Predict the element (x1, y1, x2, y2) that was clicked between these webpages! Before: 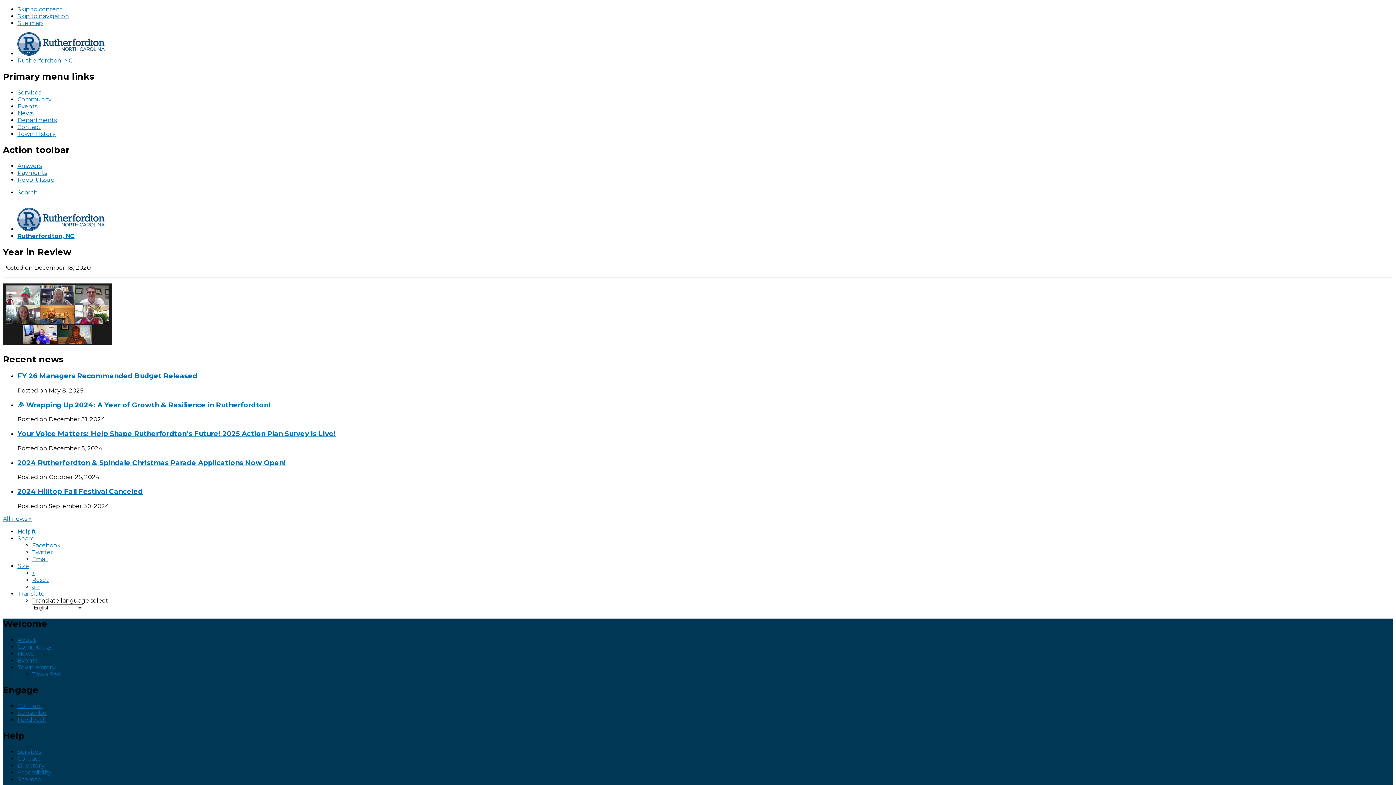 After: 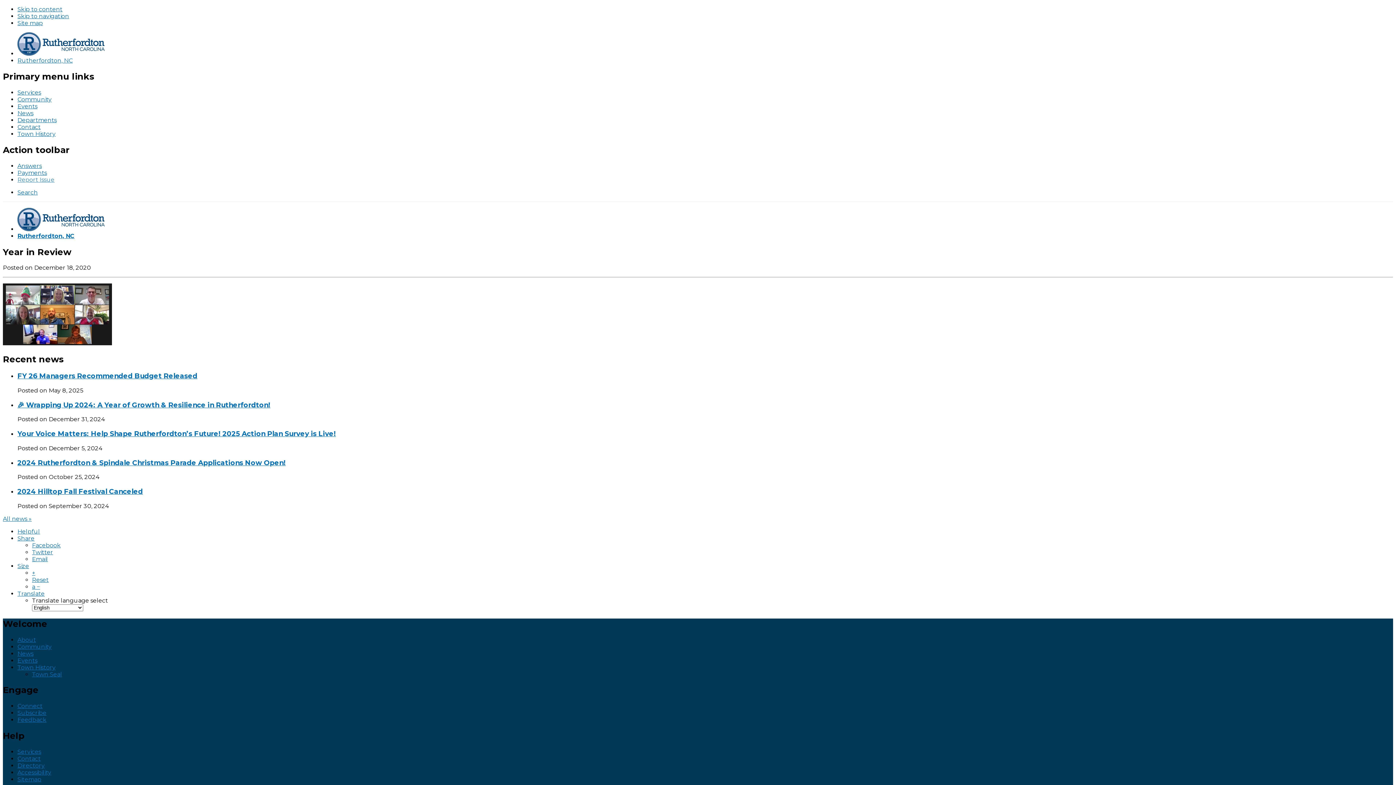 Action: label: Report Issue bbox: (17, 176, 54, 183)